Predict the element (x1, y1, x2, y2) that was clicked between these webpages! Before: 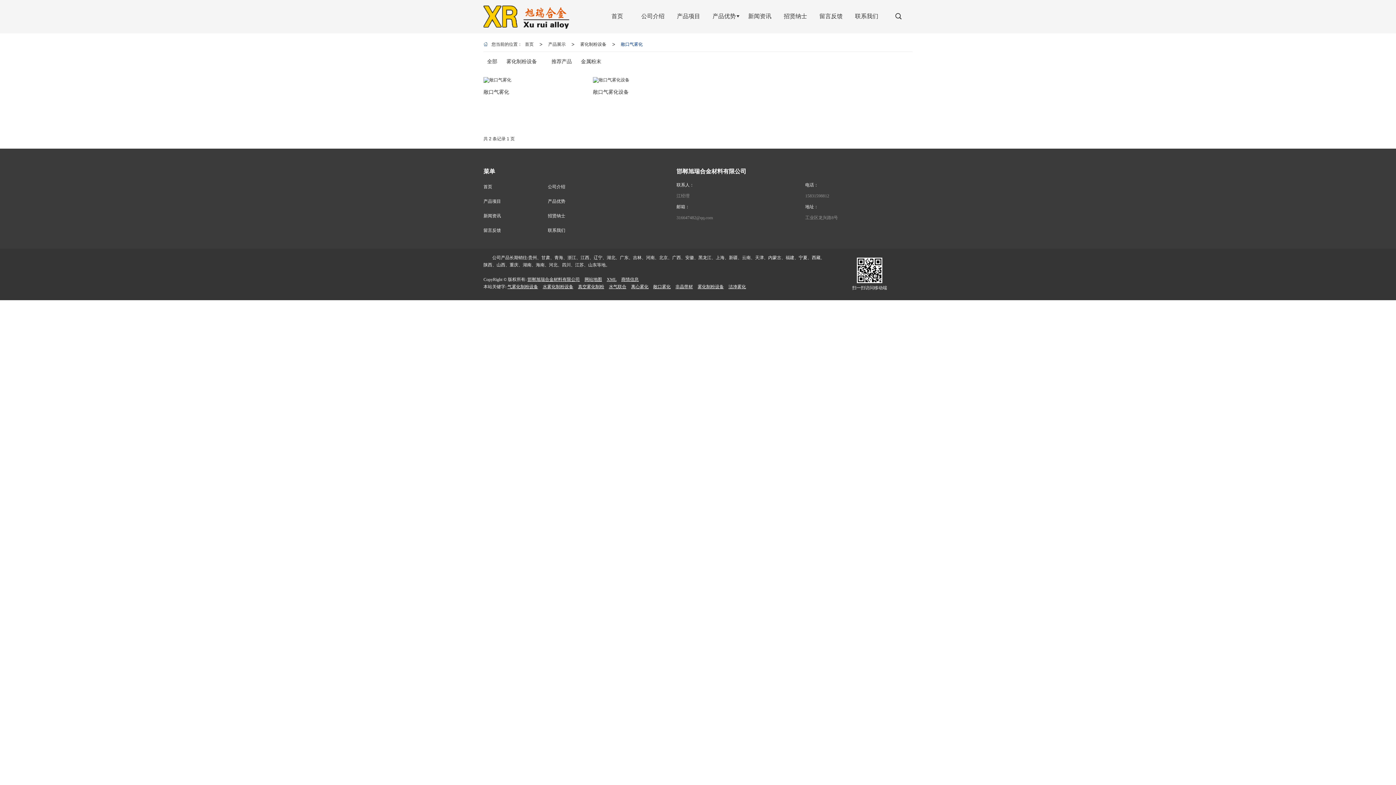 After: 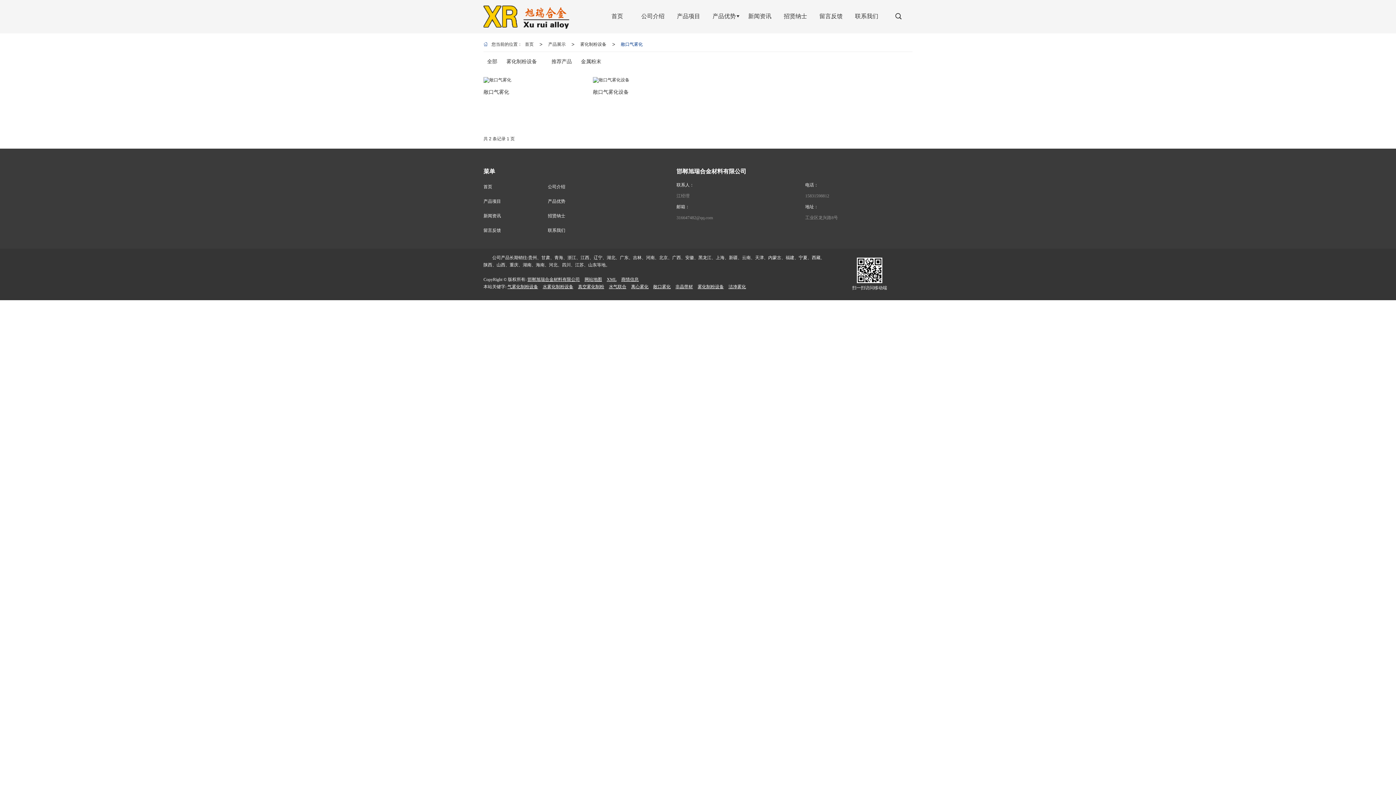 Action: label: 洁净雾化 bbox: (728, 284, 746, 289)